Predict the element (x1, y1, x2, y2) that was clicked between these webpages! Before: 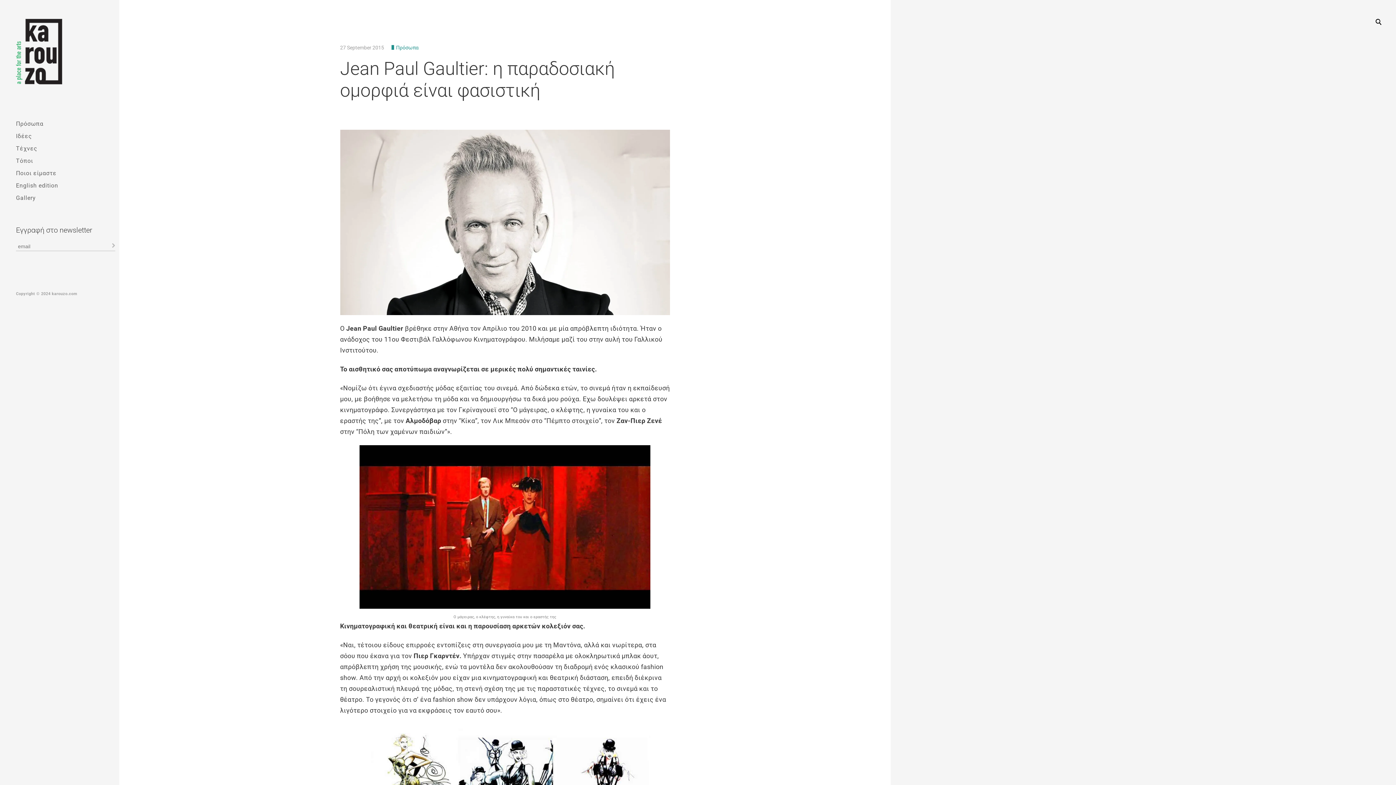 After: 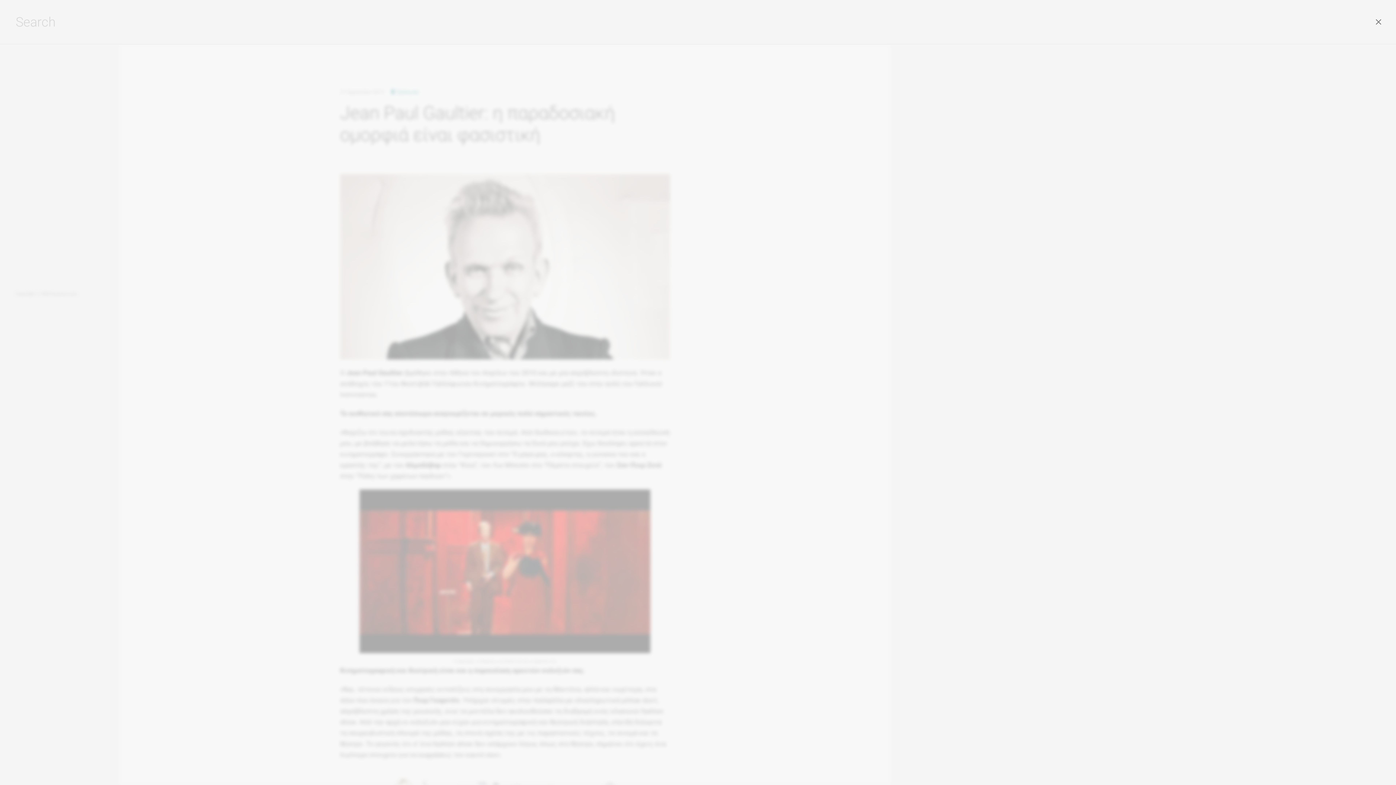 Action: bbox: (1370, 13, 1387, 29)